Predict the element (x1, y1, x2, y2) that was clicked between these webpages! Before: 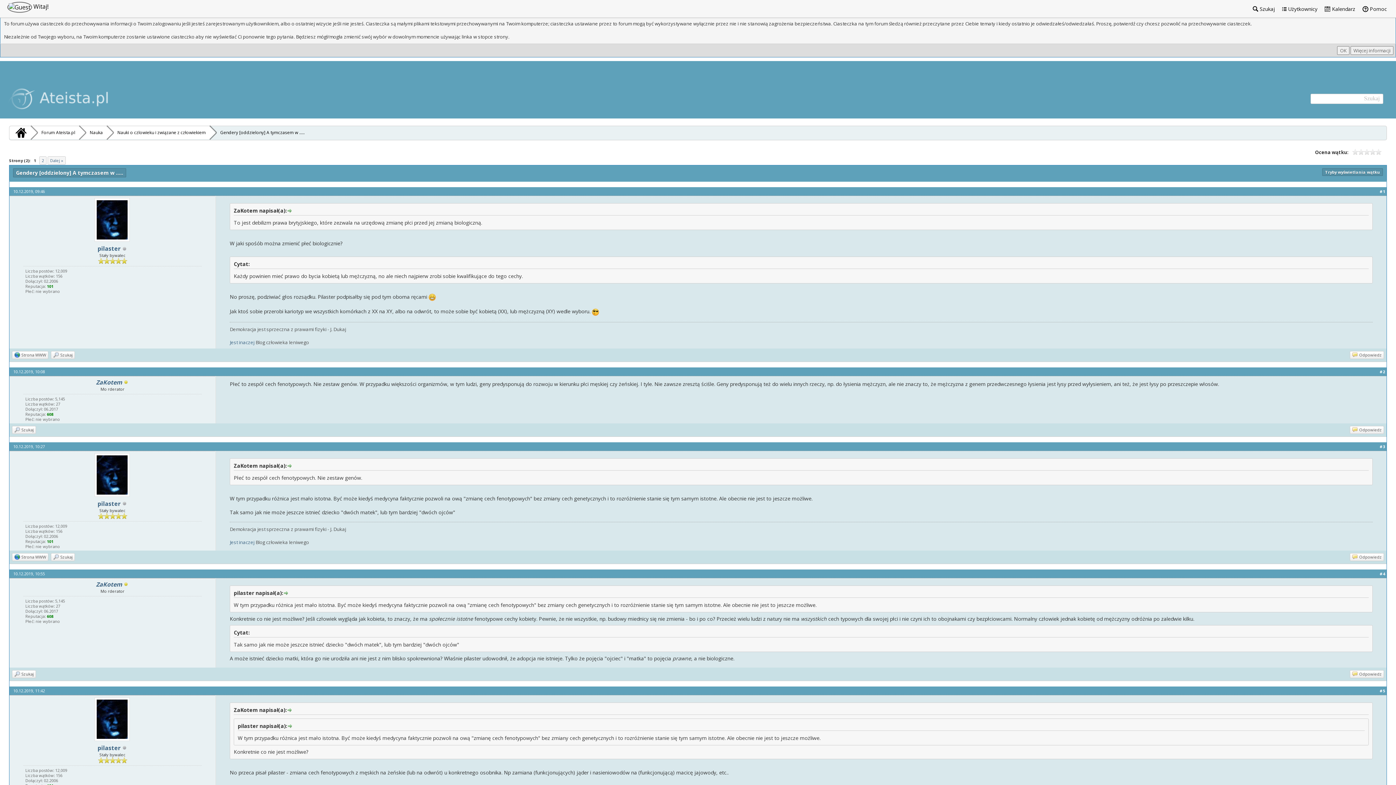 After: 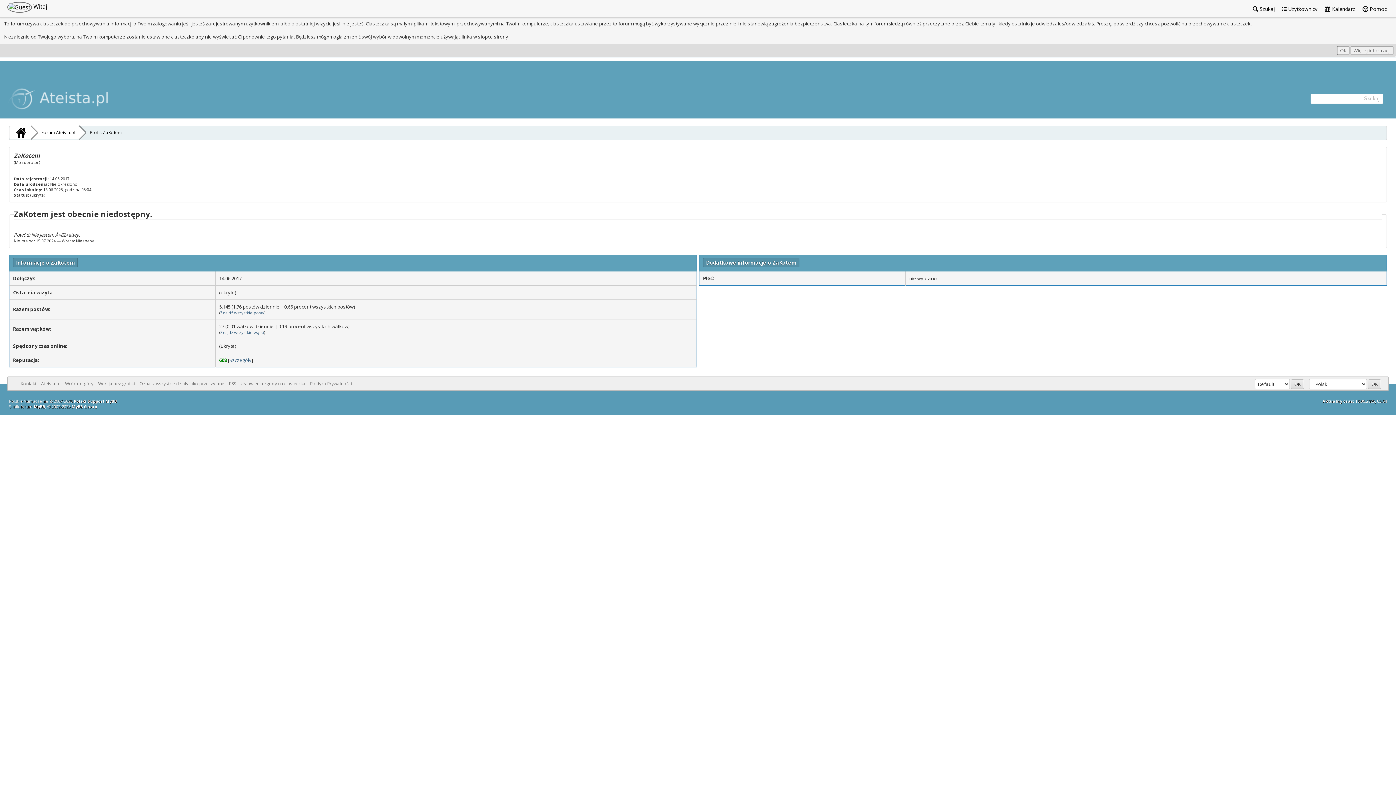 Action: bbox: (96, 580, 122, 588) label: ZaKotem